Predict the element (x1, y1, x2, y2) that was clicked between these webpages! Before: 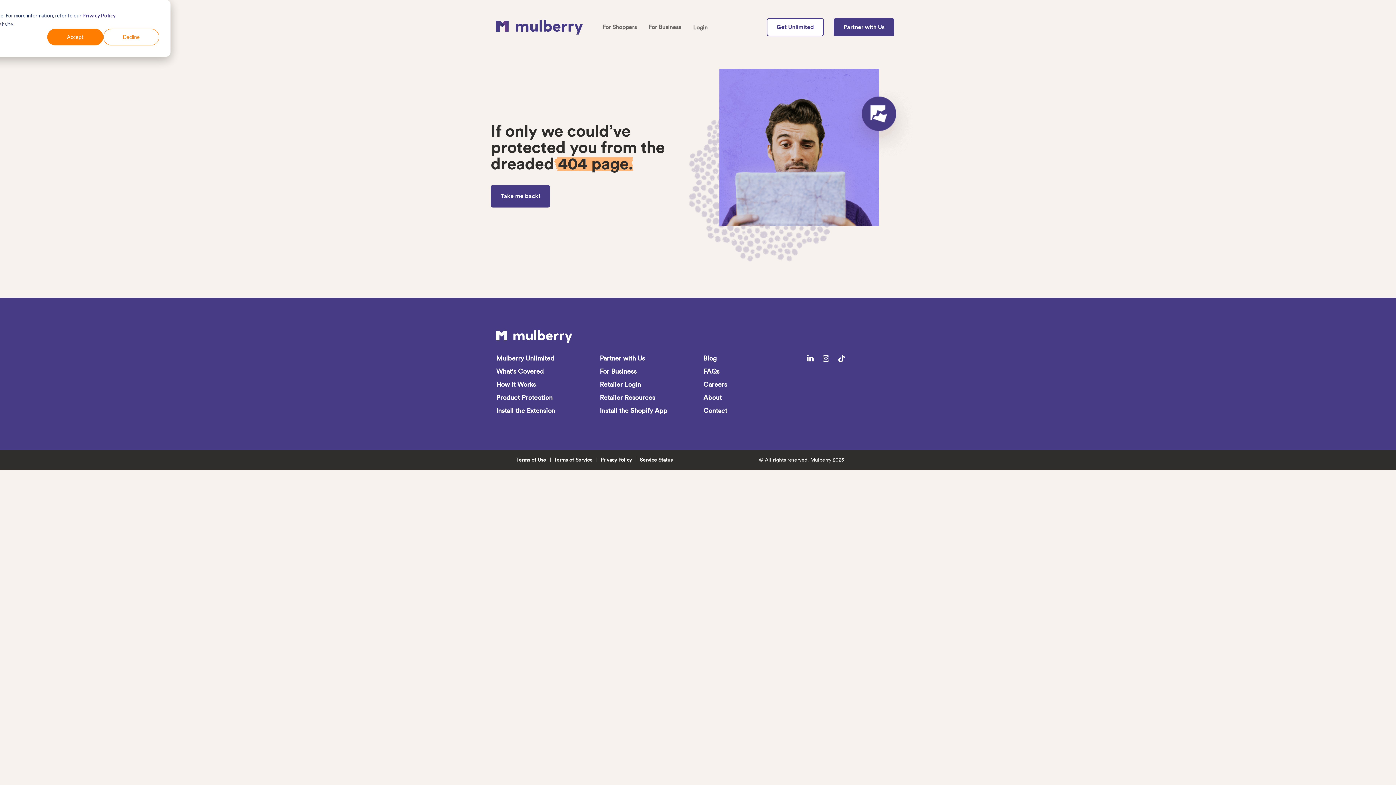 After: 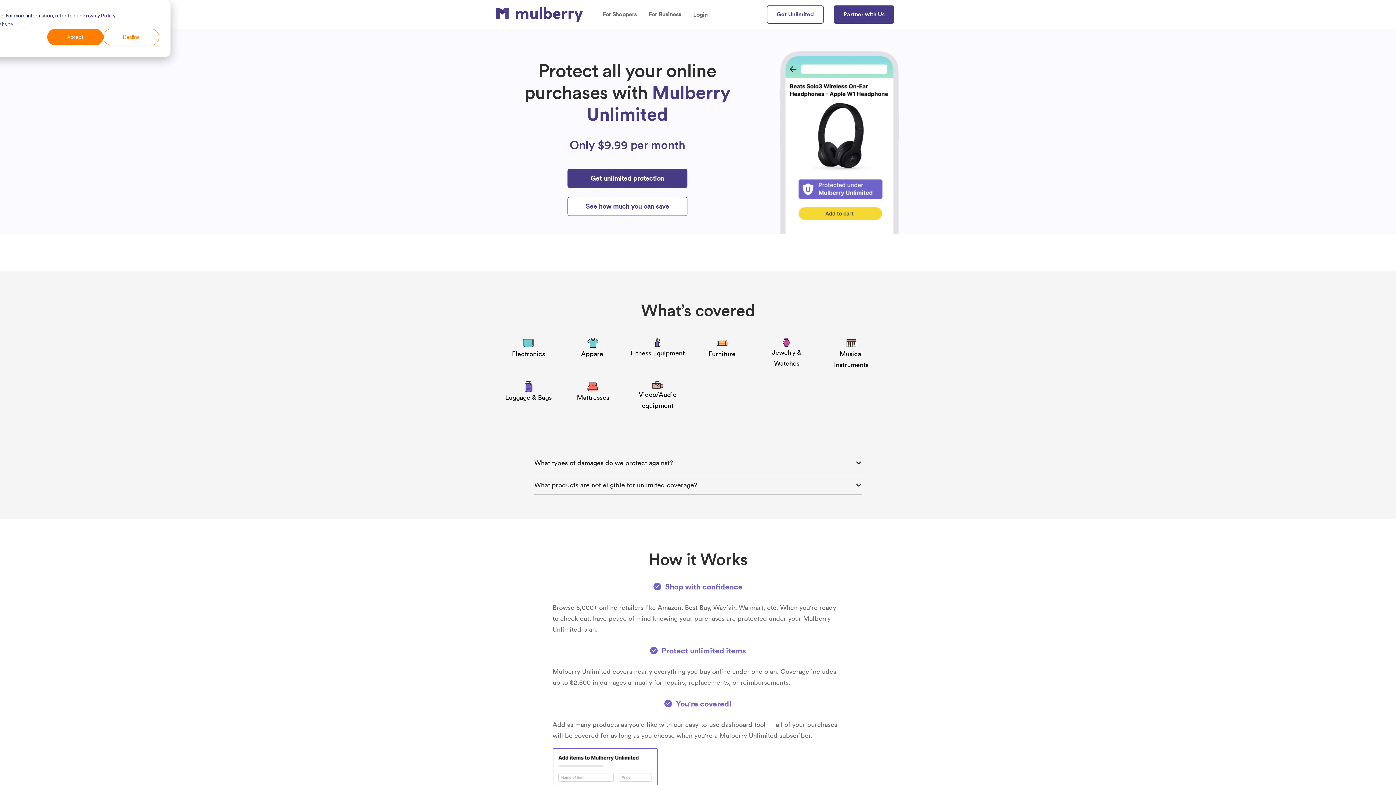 Action: label: Get Unlimited bbox: (766, 18, 824, 36)